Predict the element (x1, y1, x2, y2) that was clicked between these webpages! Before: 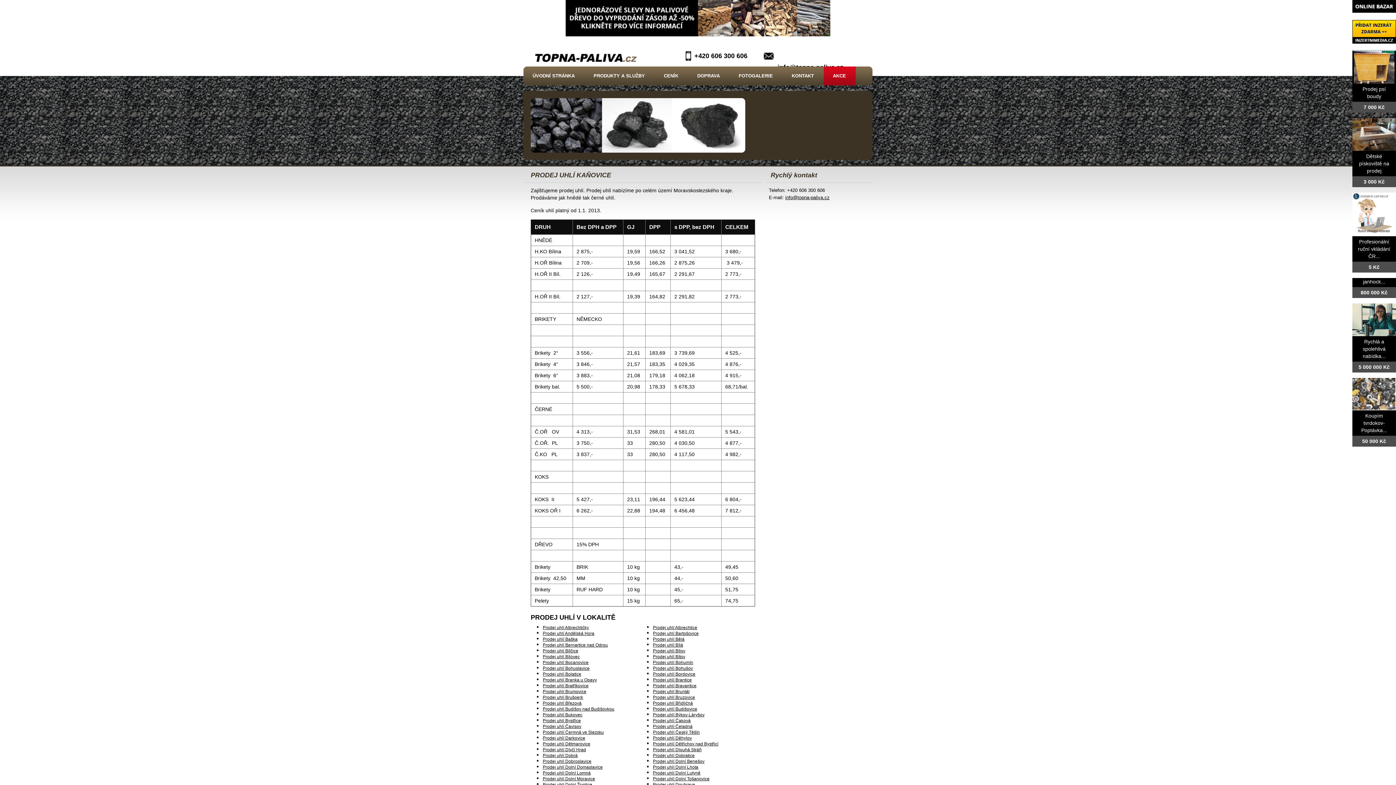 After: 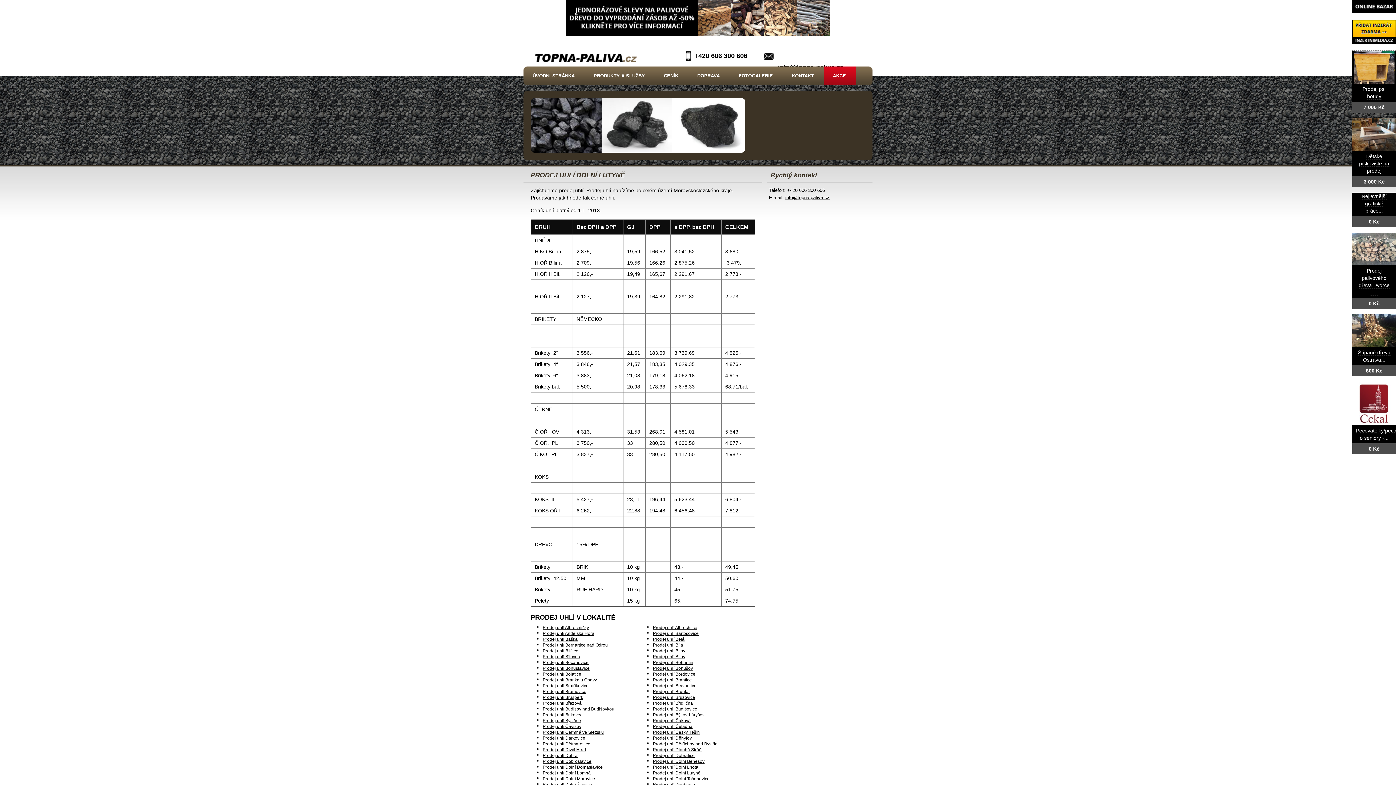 Action: label: Prodej uhlí Dolní Lutyně bbox: (653, 770, 700, 776)